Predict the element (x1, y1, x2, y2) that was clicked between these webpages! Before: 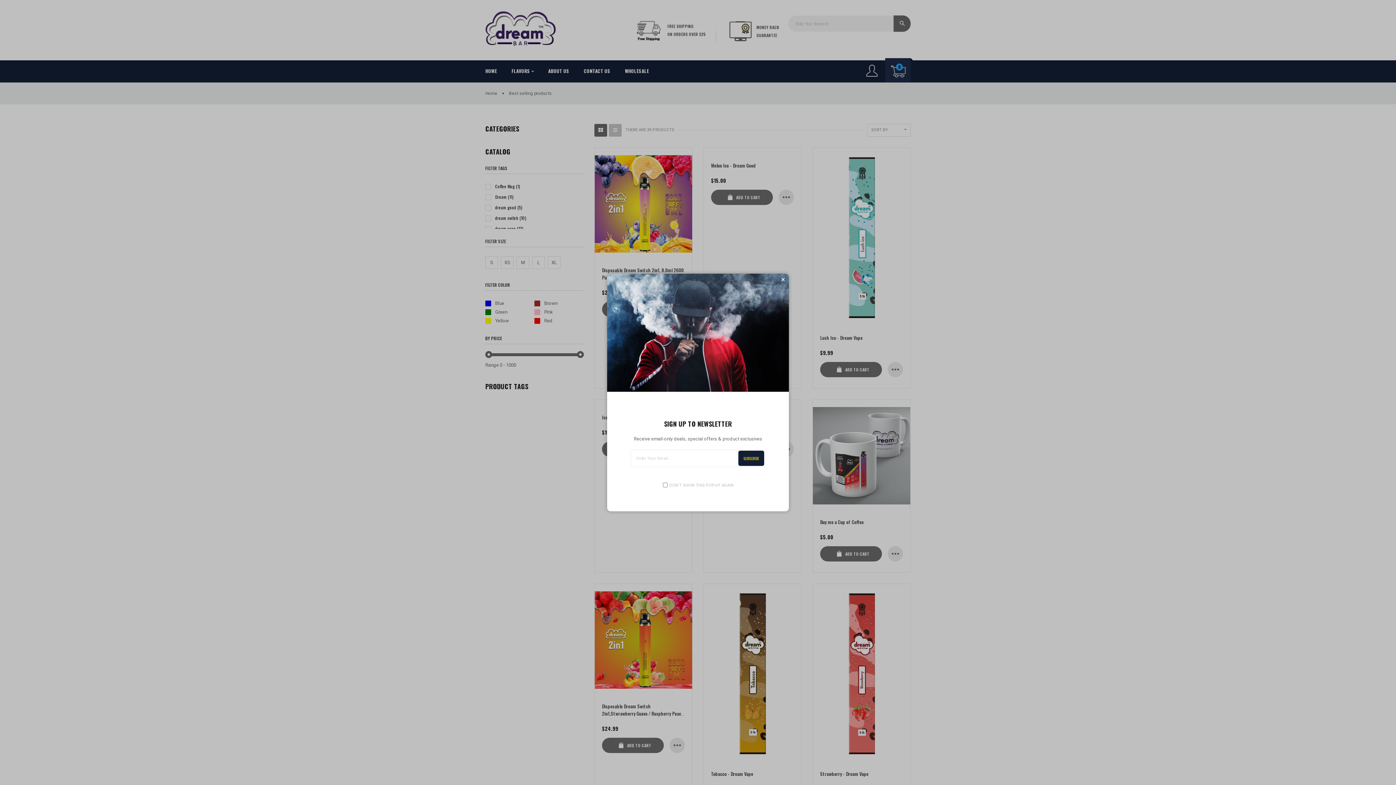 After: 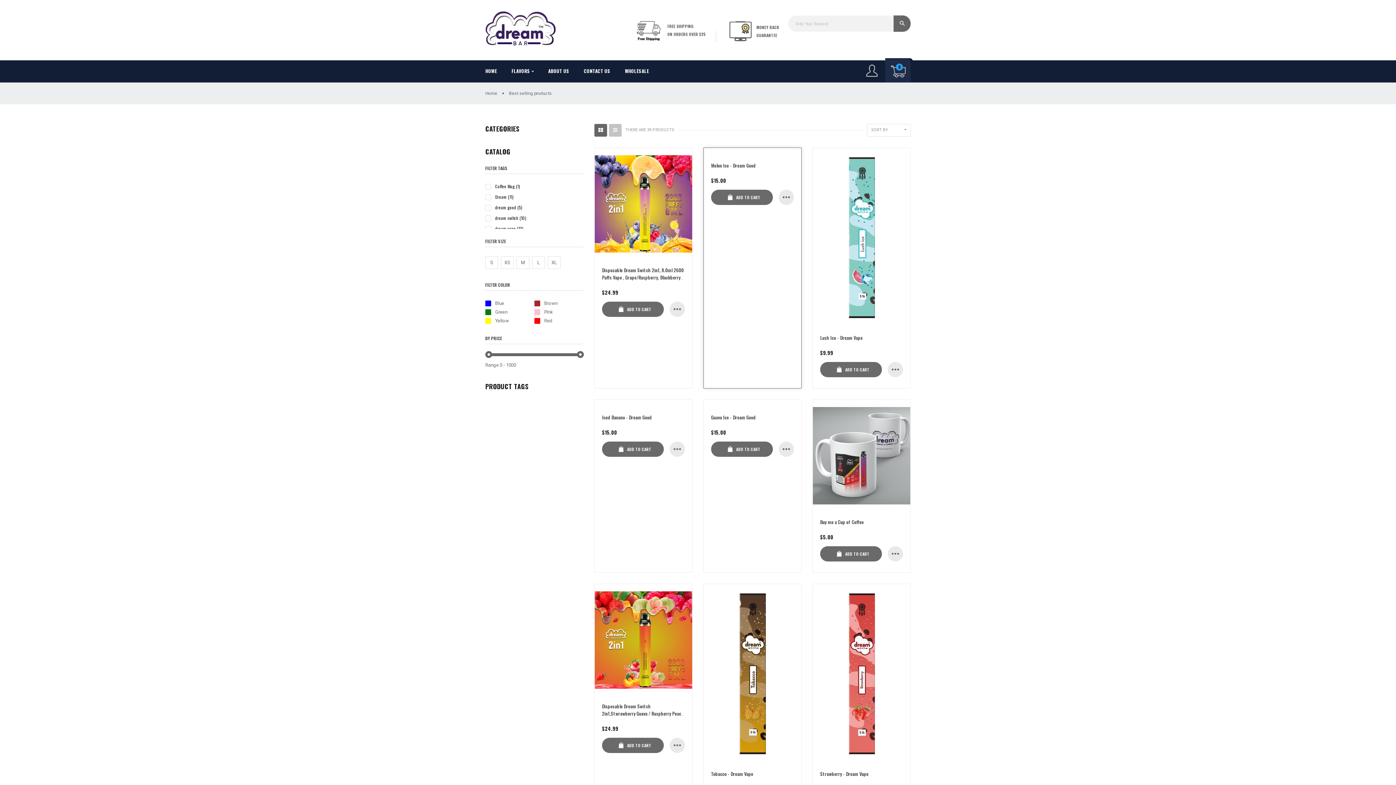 Action: bbox: (779, 275, 787, 283) label: Close